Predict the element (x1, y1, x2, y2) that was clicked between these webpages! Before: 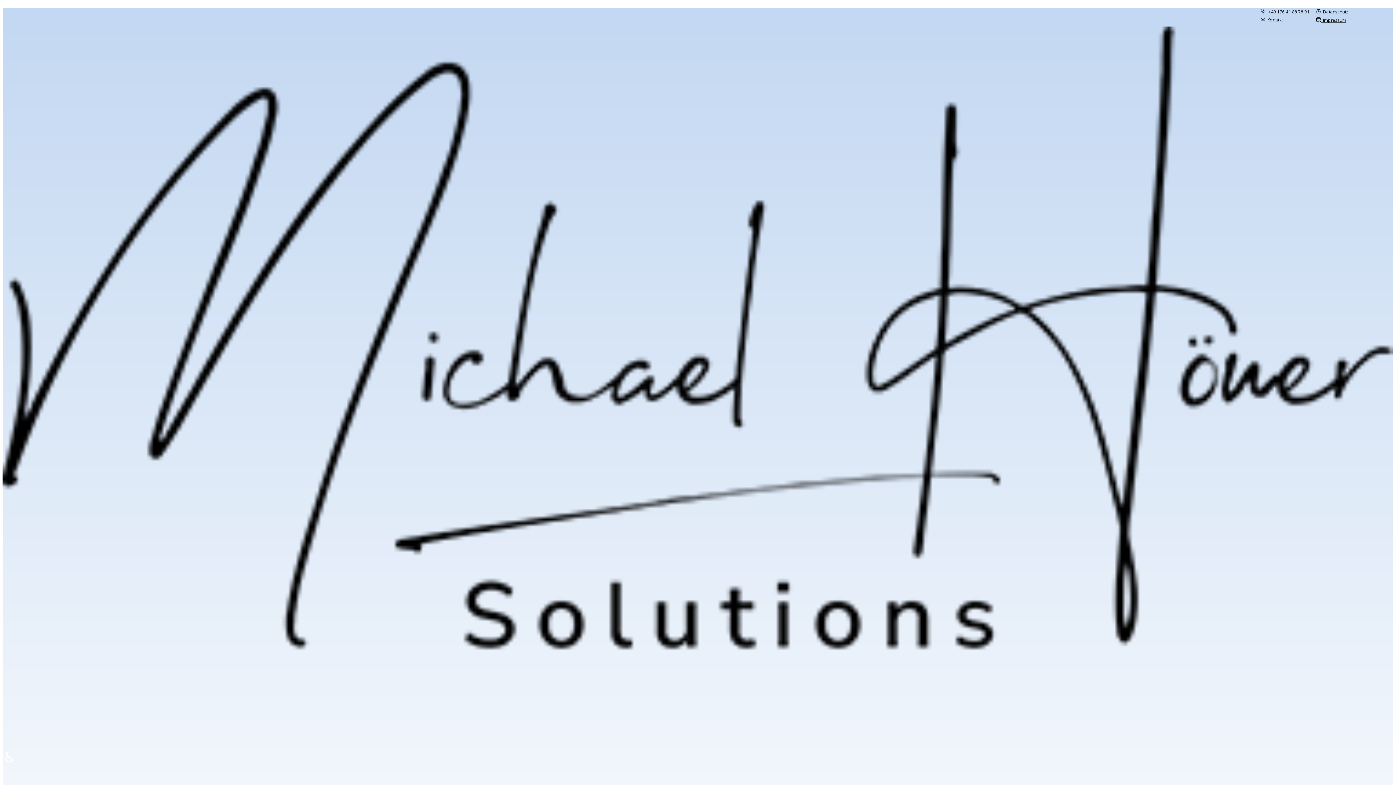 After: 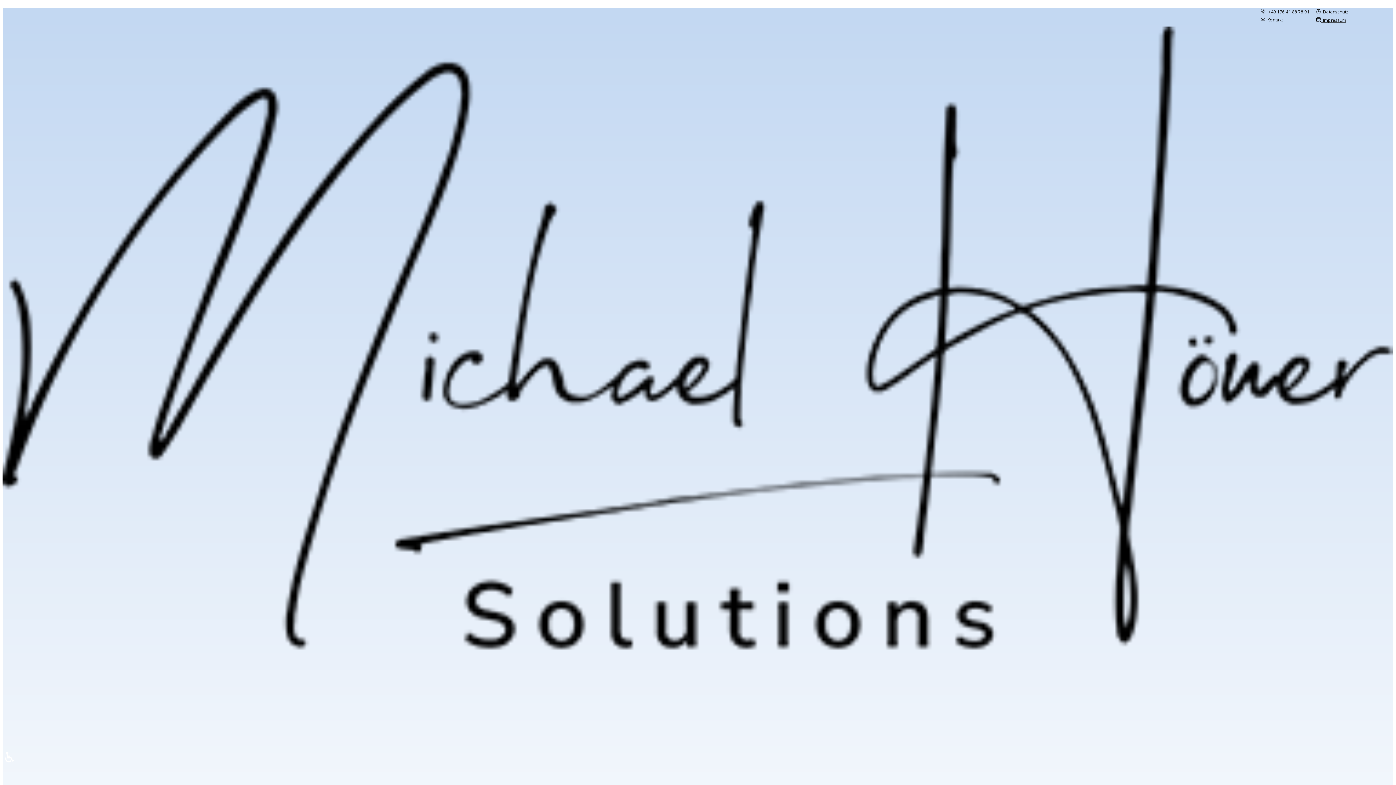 Action: label:  ​ Kontakt bbox: (1261, 16, 1283, 22)